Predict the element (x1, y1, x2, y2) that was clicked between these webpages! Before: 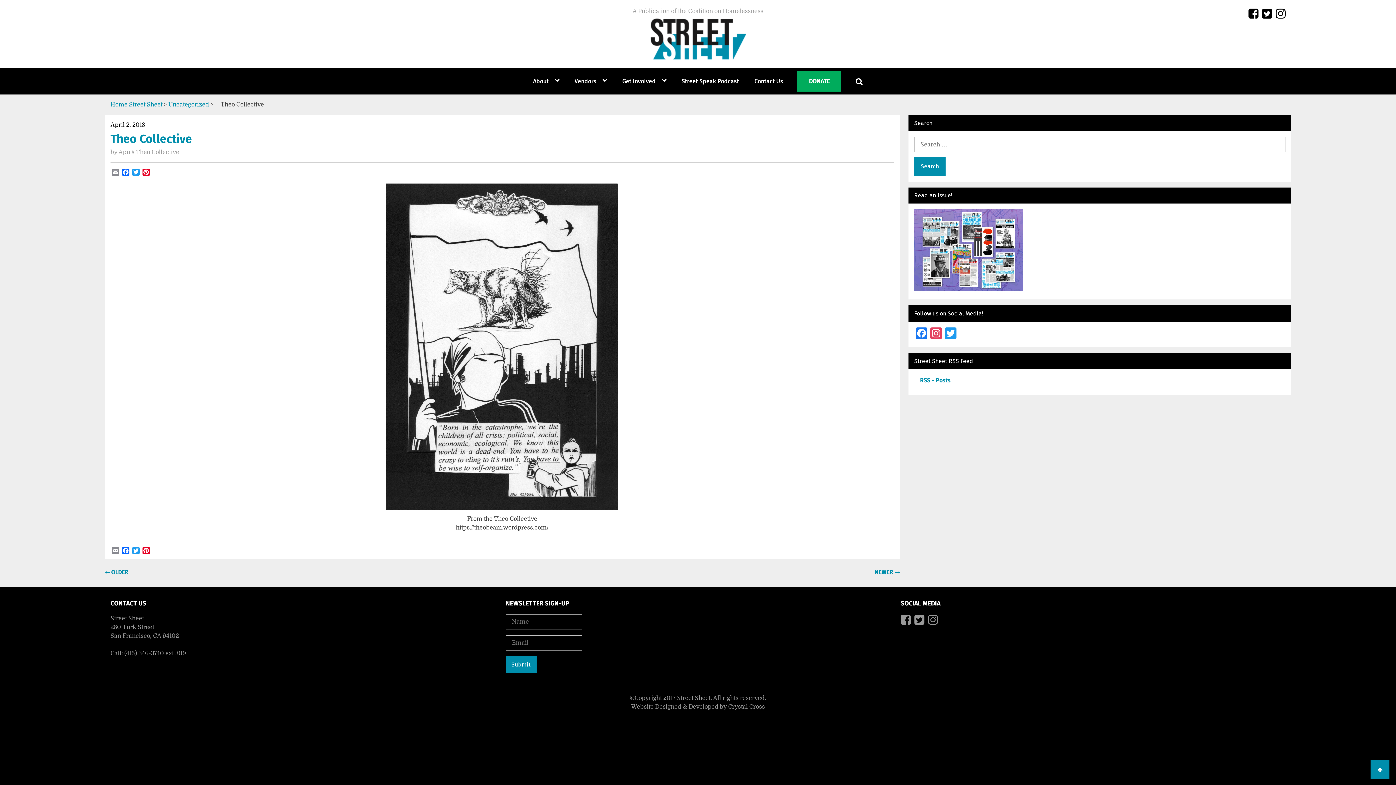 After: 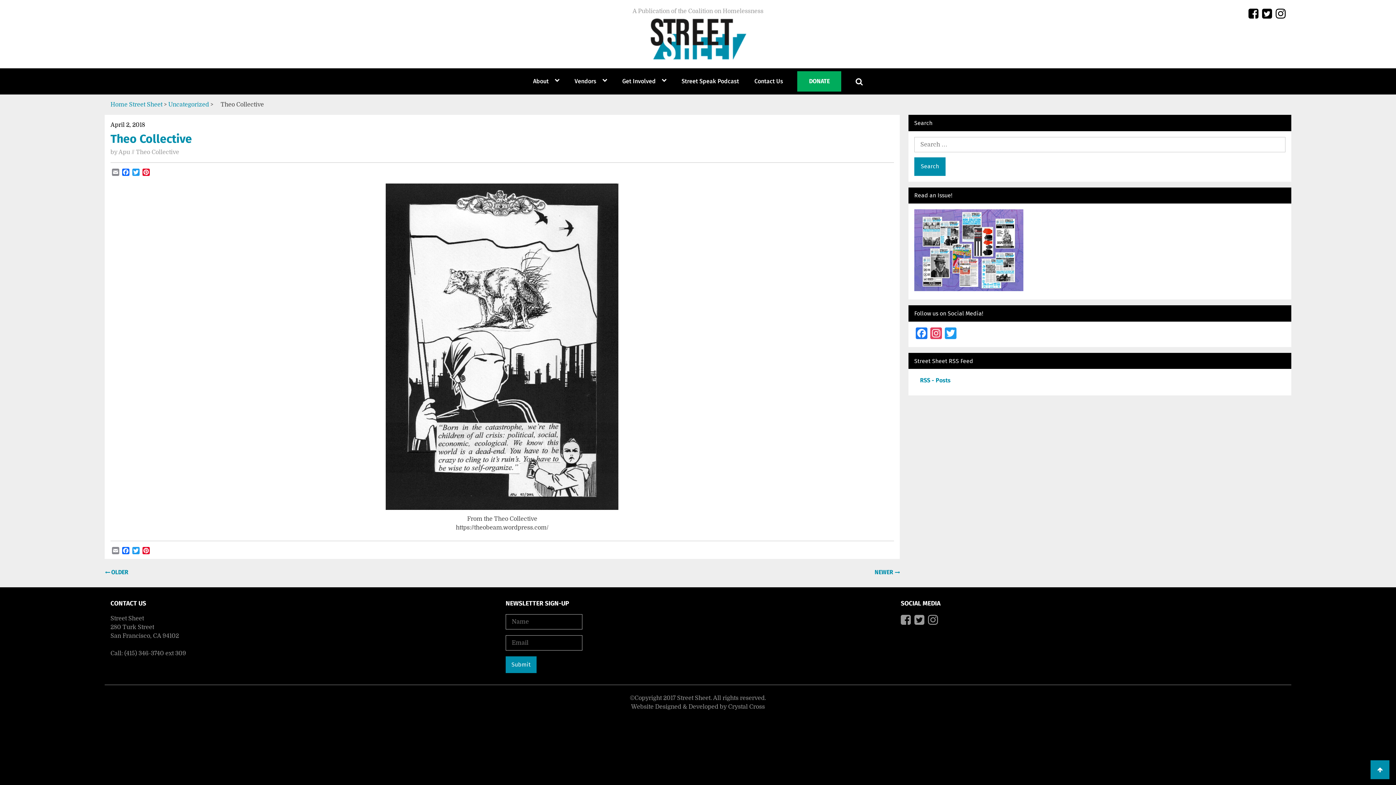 Action: bbox: (1260, 12, 1272, 19)